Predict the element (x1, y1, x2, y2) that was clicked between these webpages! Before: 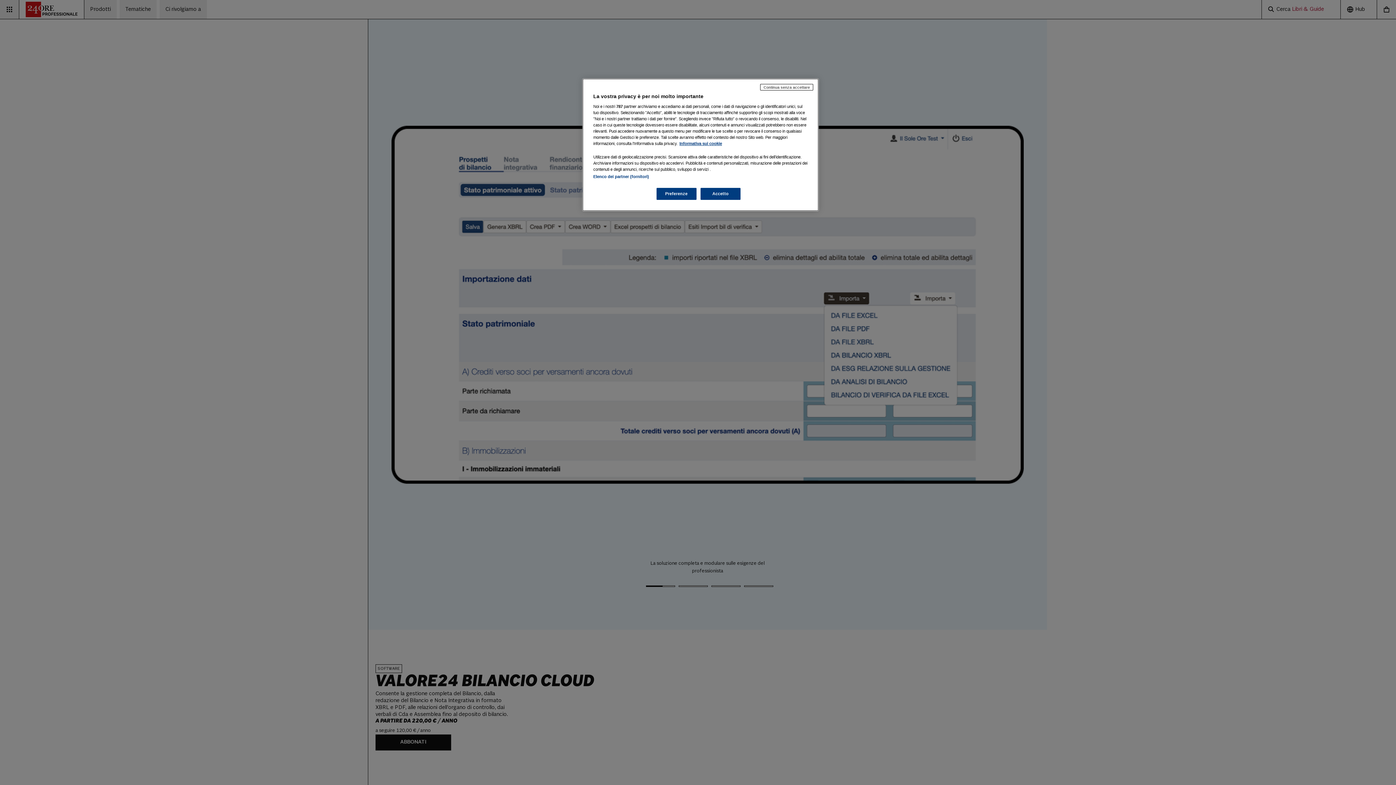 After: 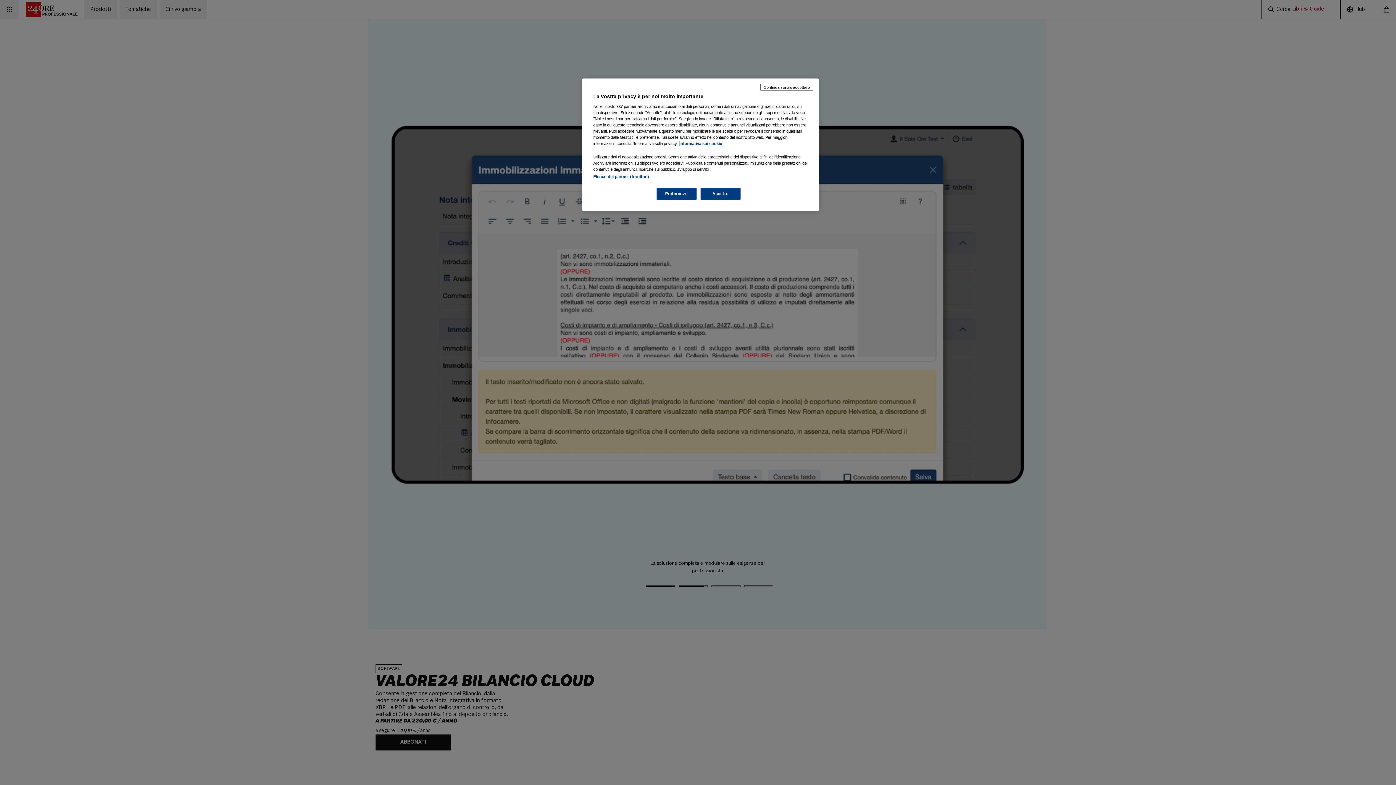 Action: label: Maggiori informazioni sulla tua privacy, apre in una nuova scheda bbox: (679, 141, 722, 145)